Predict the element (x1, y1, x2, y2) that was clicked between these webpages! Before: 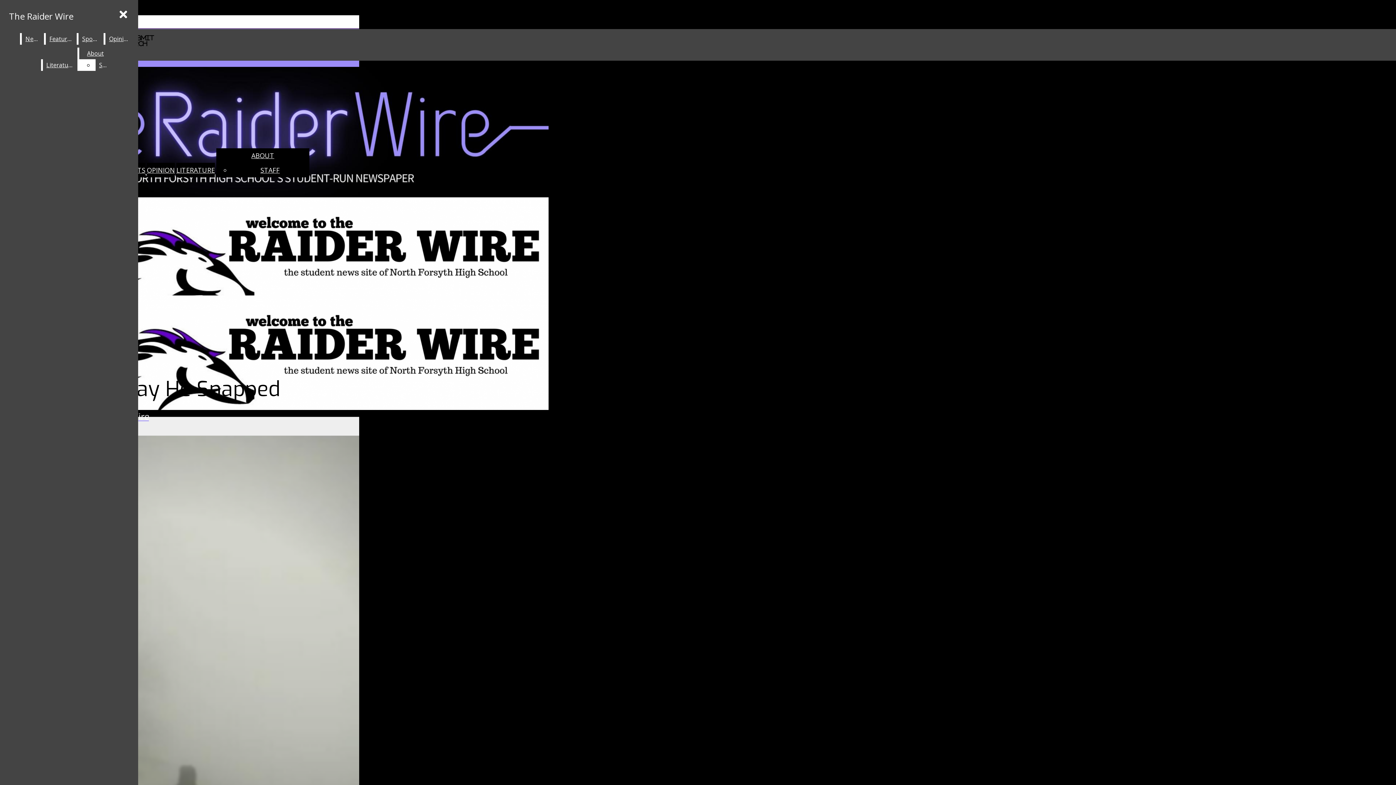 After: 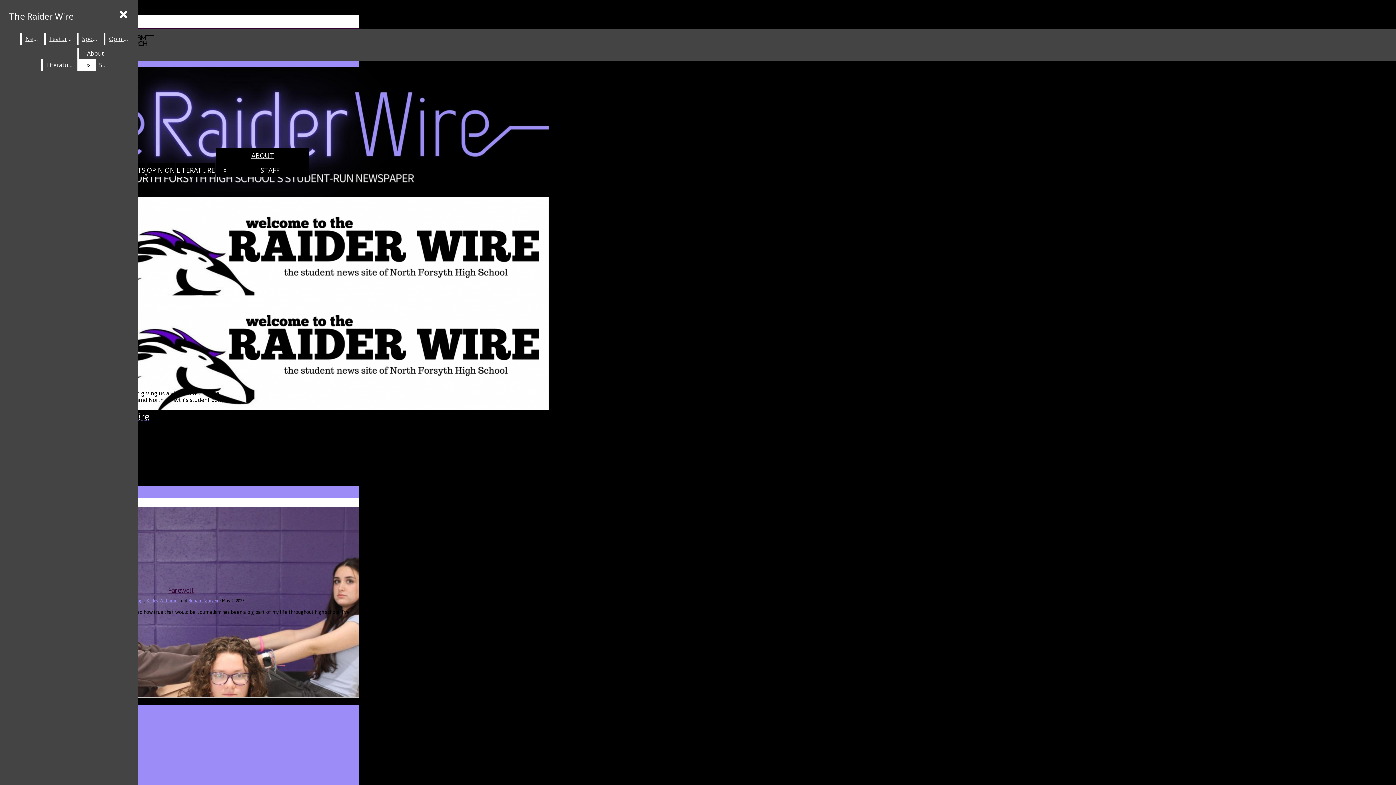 Action: label: ABOUT bbox: (251, 151, 274, 160)